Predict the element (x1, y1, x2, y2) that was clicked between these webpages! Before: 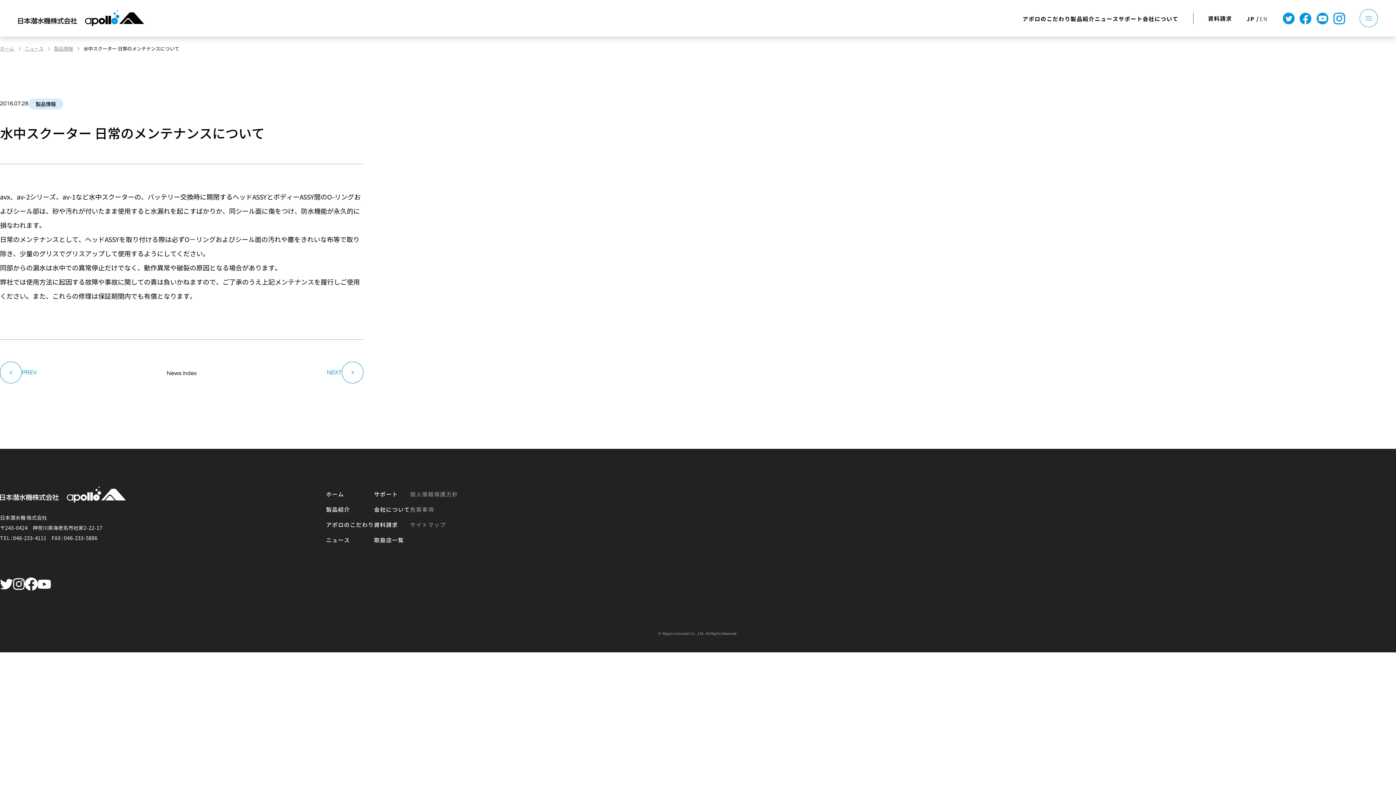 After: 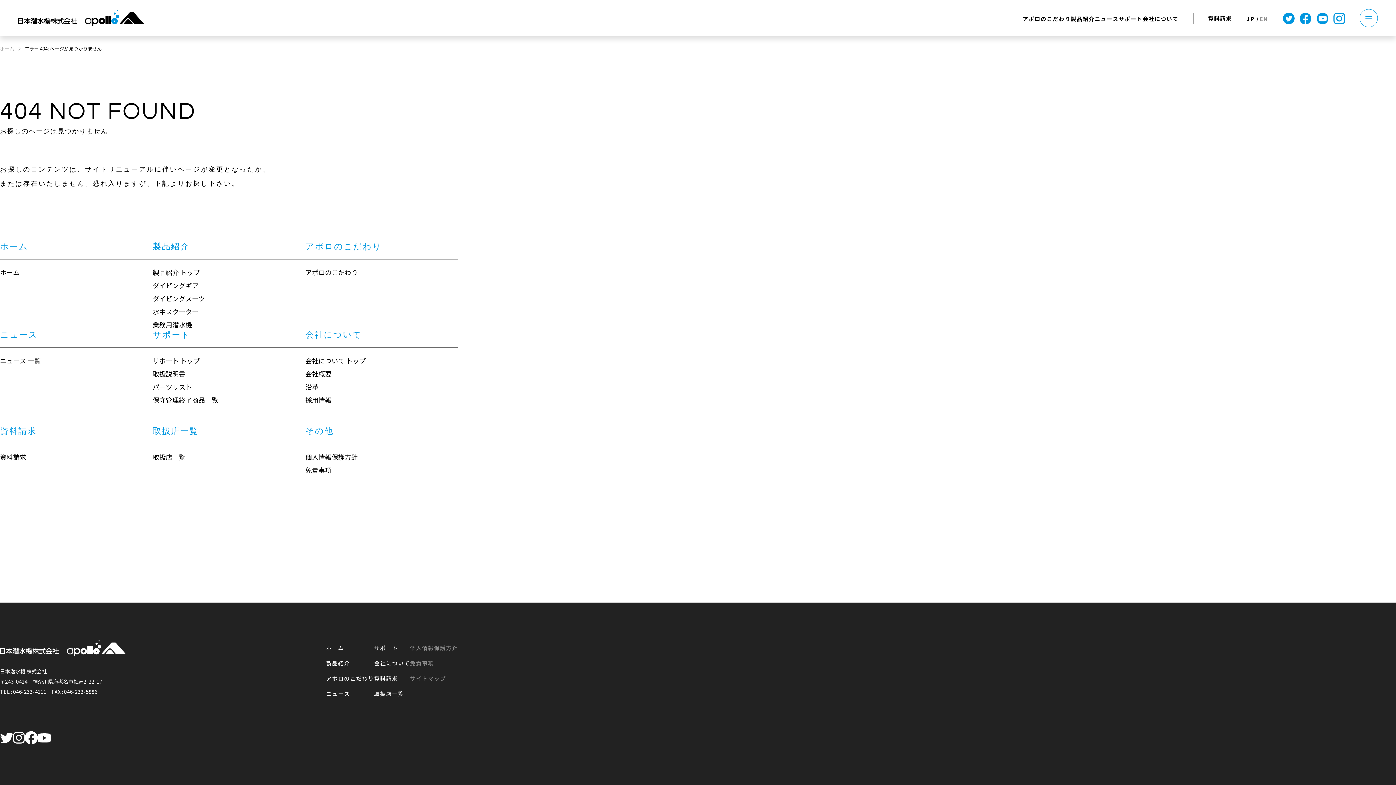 Action: label: ニュース bbox: (24, 45, 43, 52)